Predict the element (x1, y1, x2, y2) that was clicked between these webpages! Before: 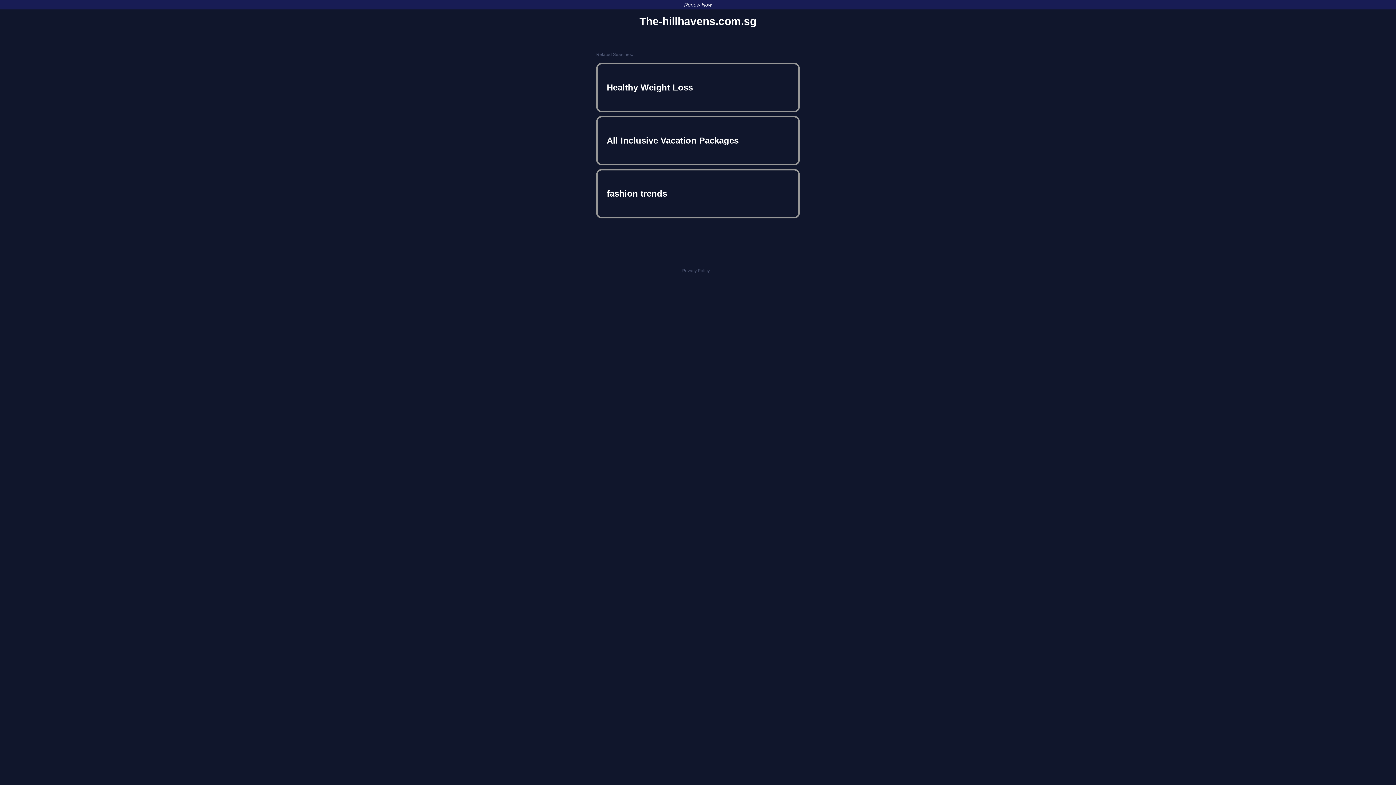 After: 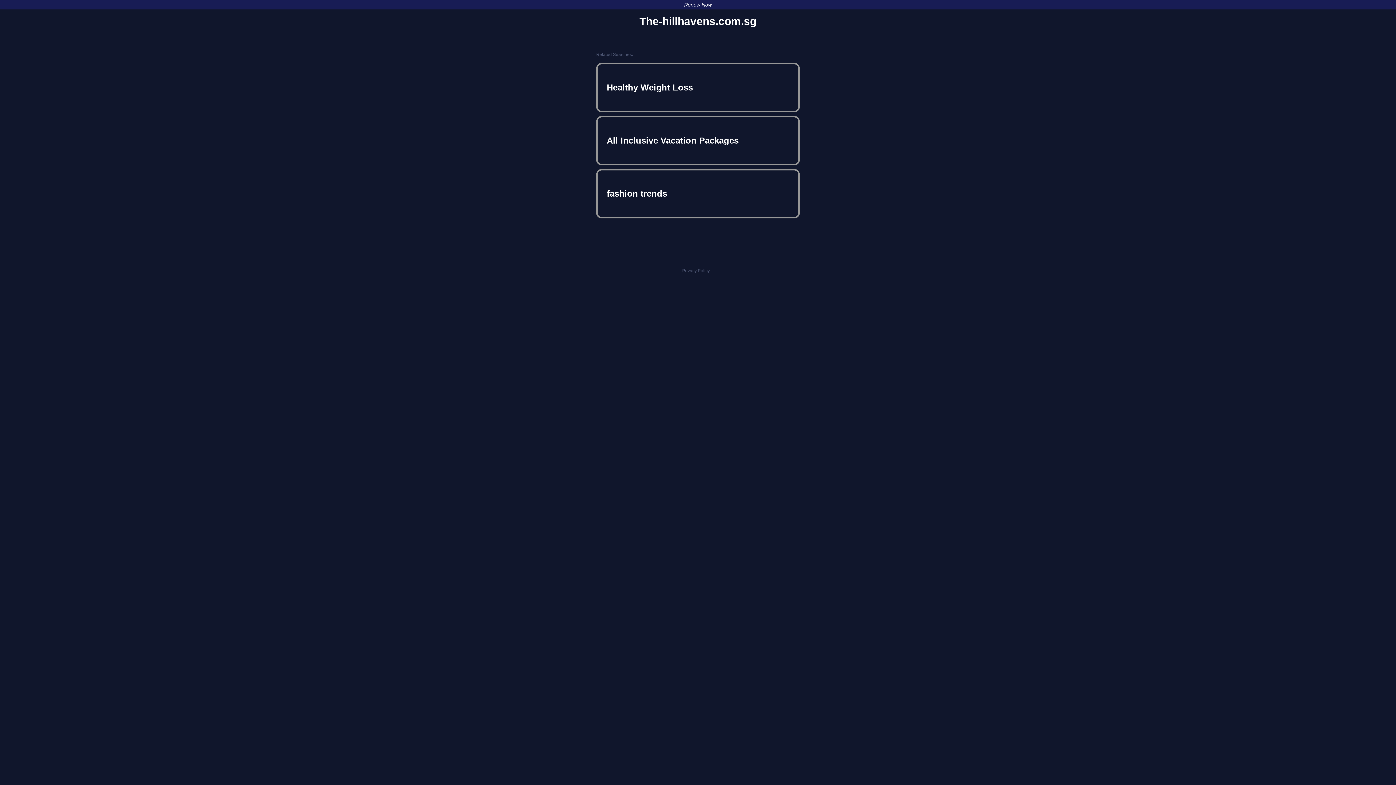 Action: bbox: (639, 15, 756, 27) label: The-hillhavens.com.sg